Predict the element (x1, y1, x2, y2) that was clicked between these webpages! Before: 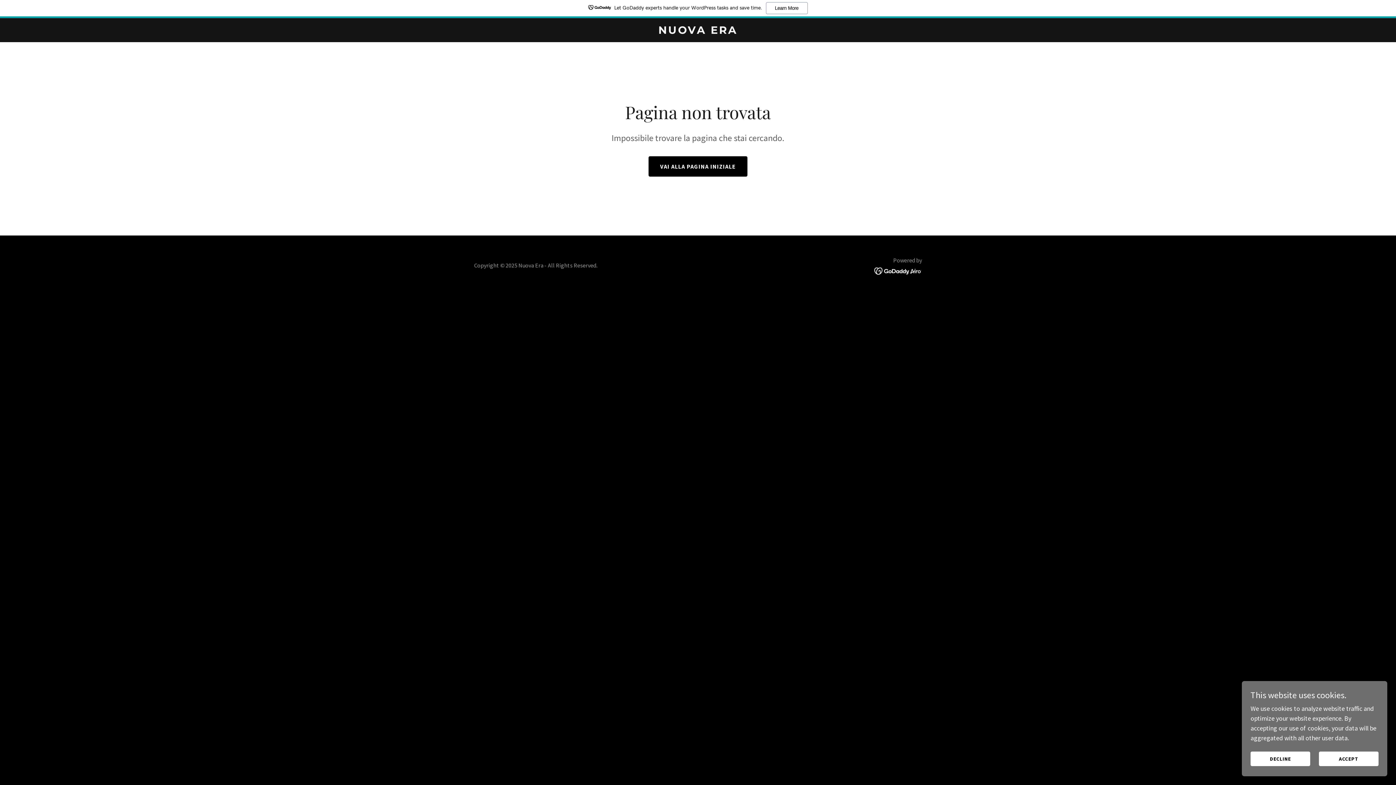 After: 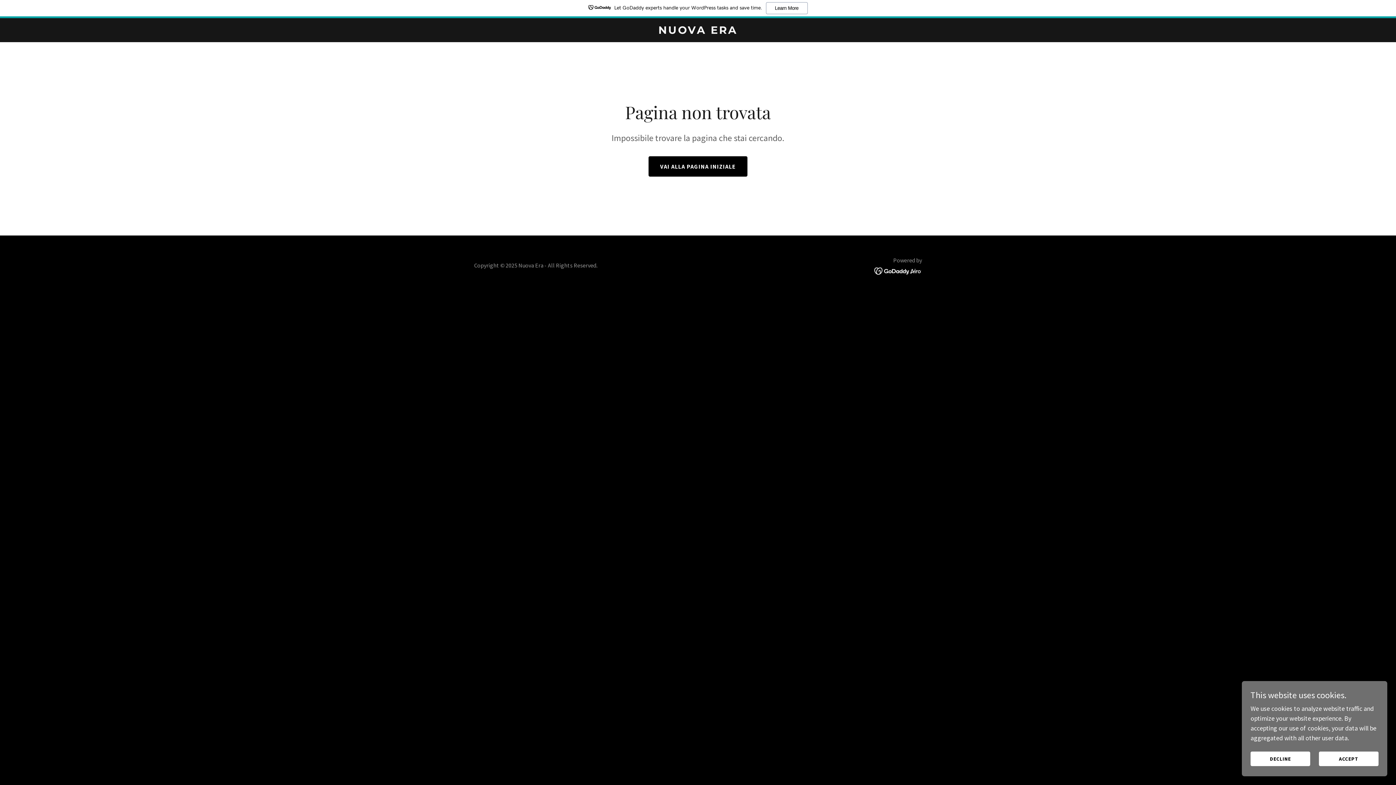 Action: bbox: (874, 266, 922, 274)